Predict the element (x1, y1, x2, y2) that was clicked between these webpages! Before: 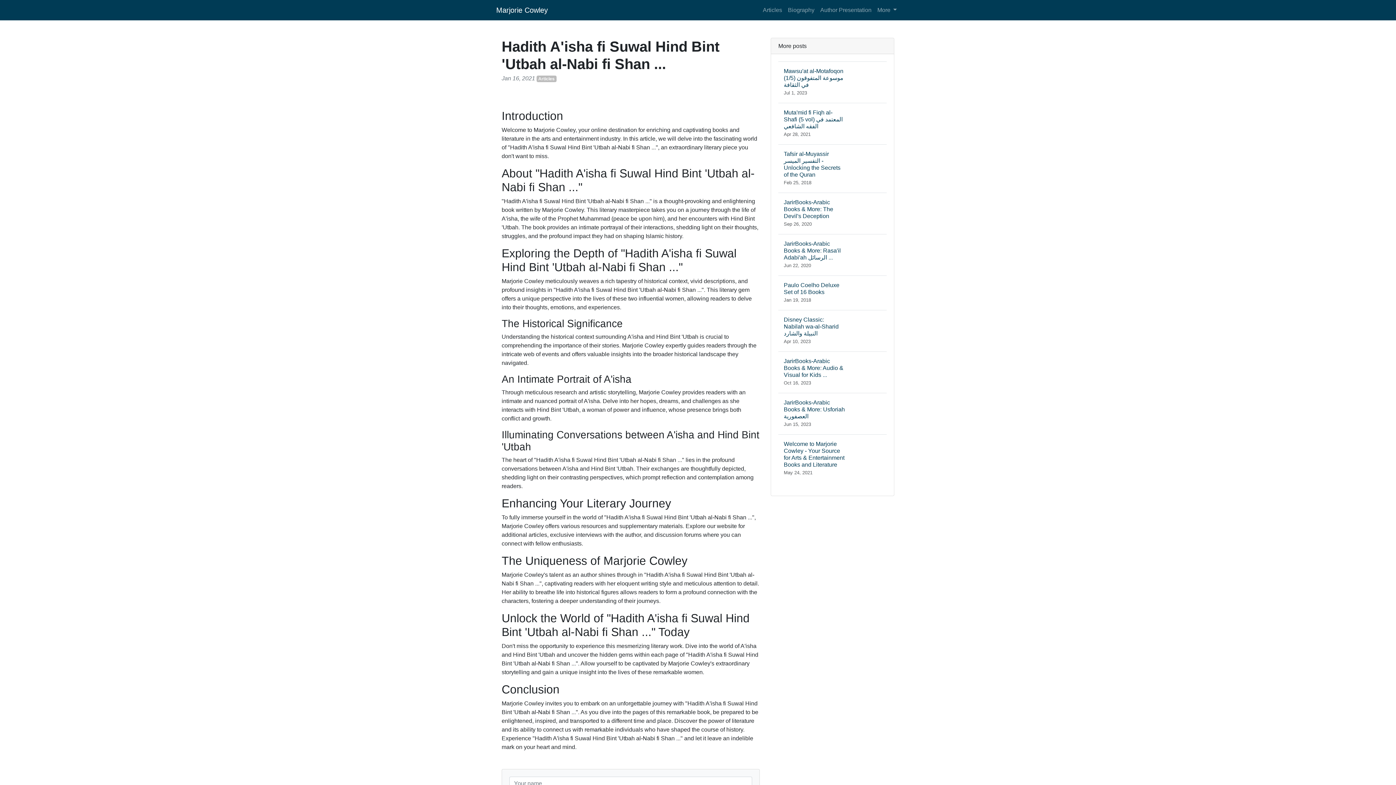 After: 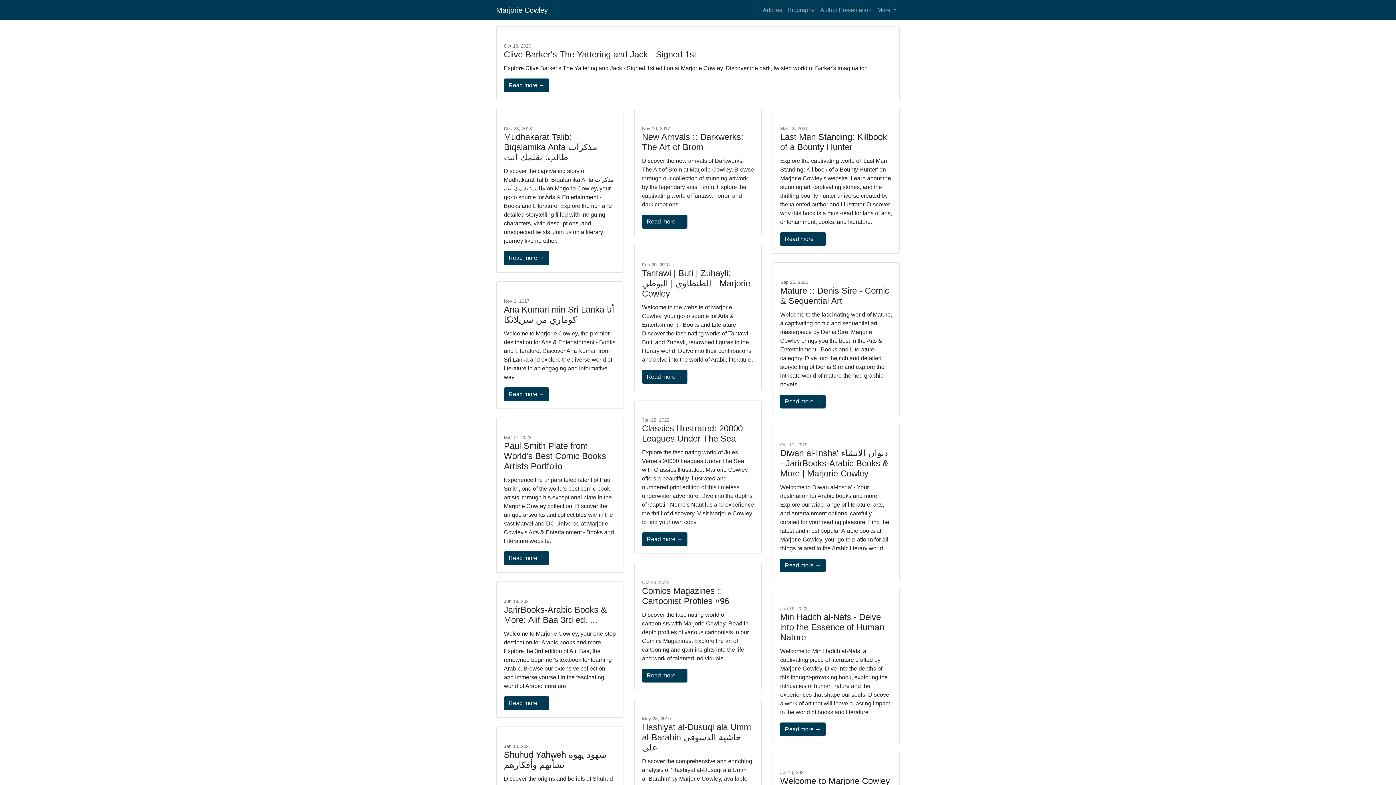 Action: label: Author Presentation bbox: (817, 2, 874, 17)